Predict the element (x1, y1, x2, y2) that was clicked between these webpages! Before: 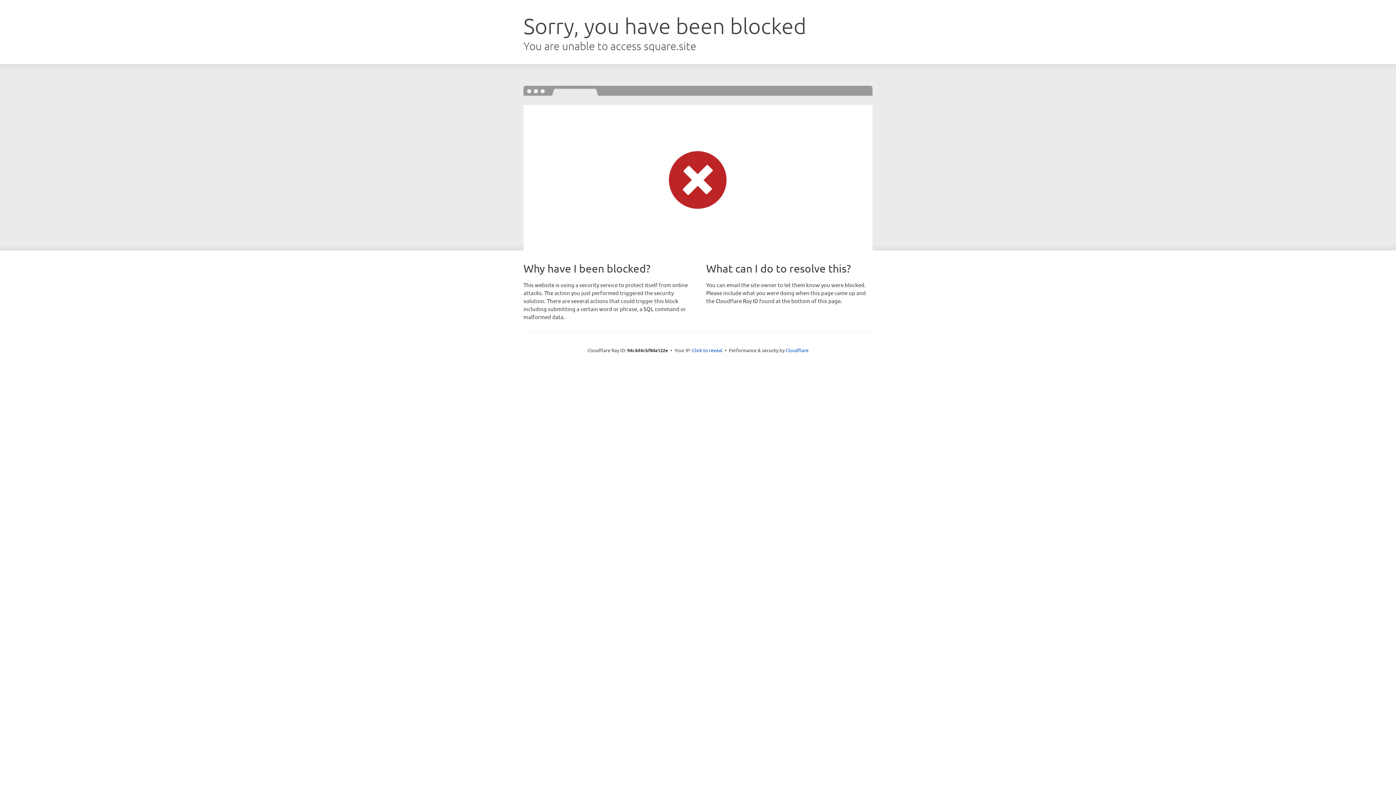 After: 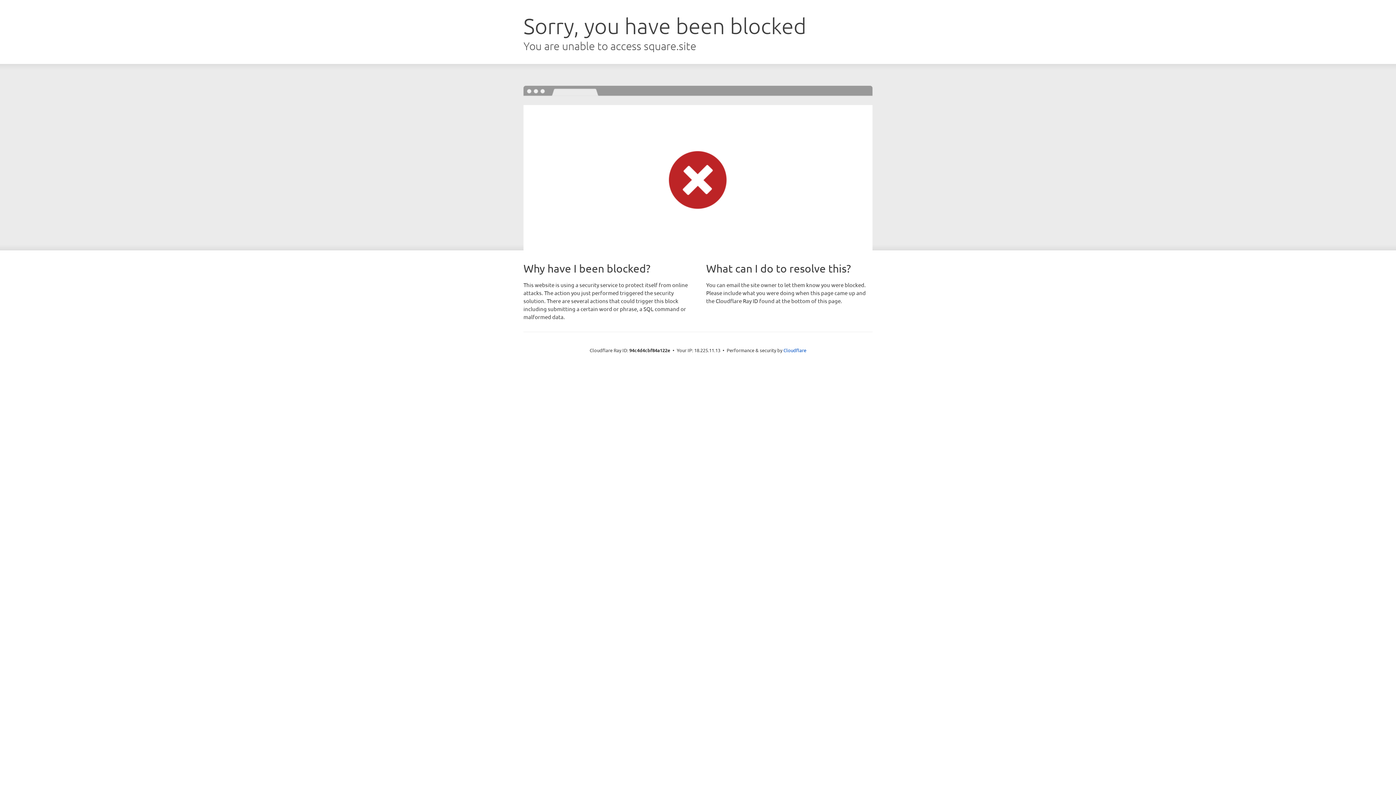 Action: label: Click to reveal bbox: (692, 346, 722, 353)